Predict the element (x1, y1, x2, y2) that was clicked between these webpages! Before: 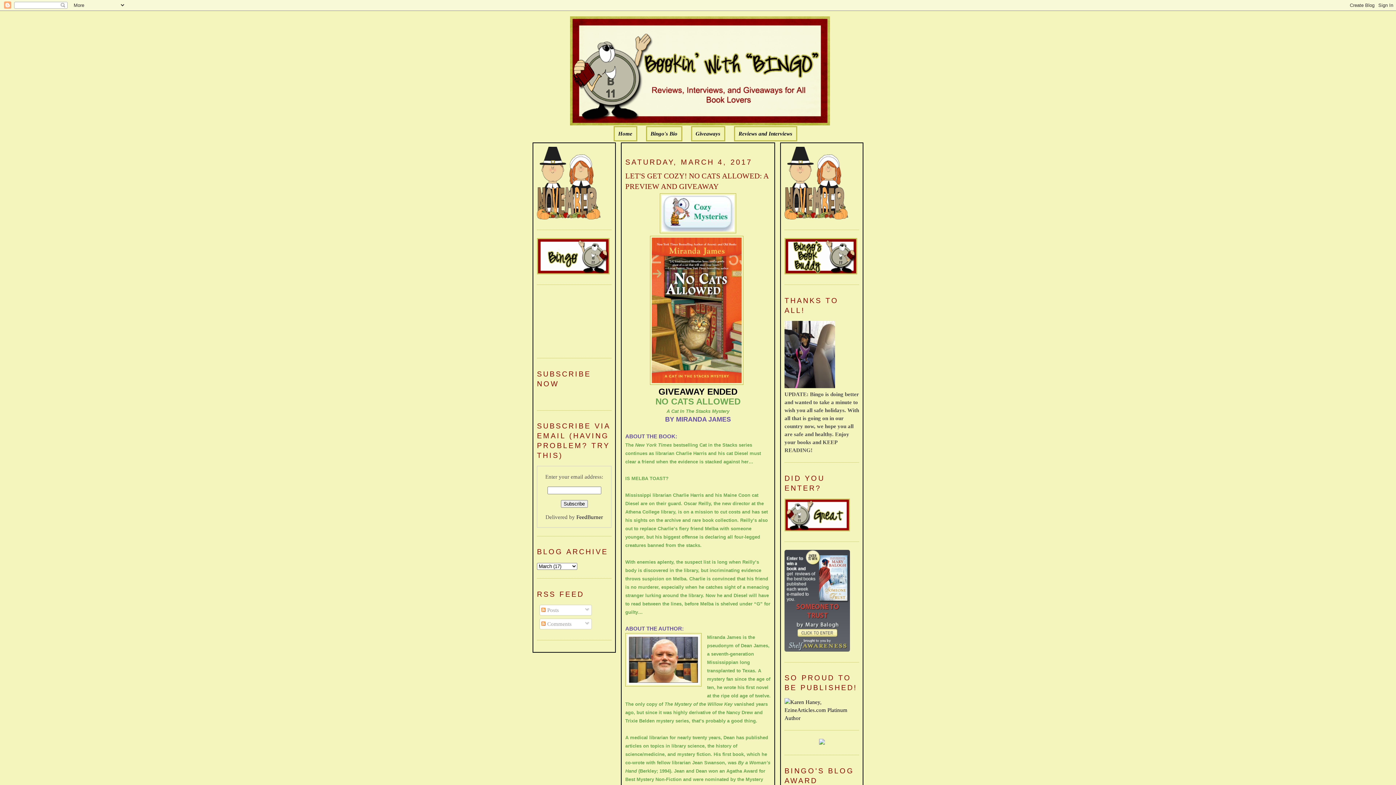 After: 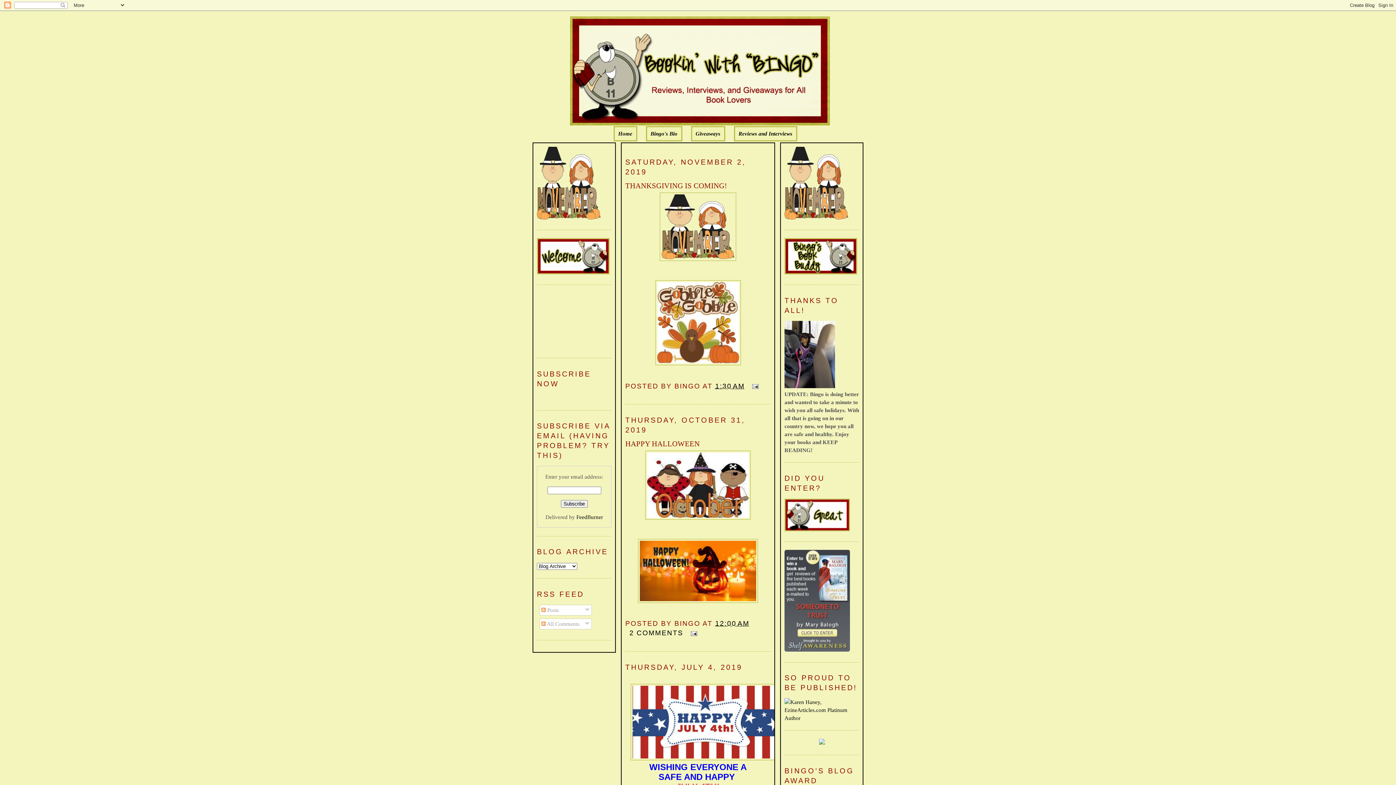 Action: label: Home bbox: (618, 130, 632, 136)